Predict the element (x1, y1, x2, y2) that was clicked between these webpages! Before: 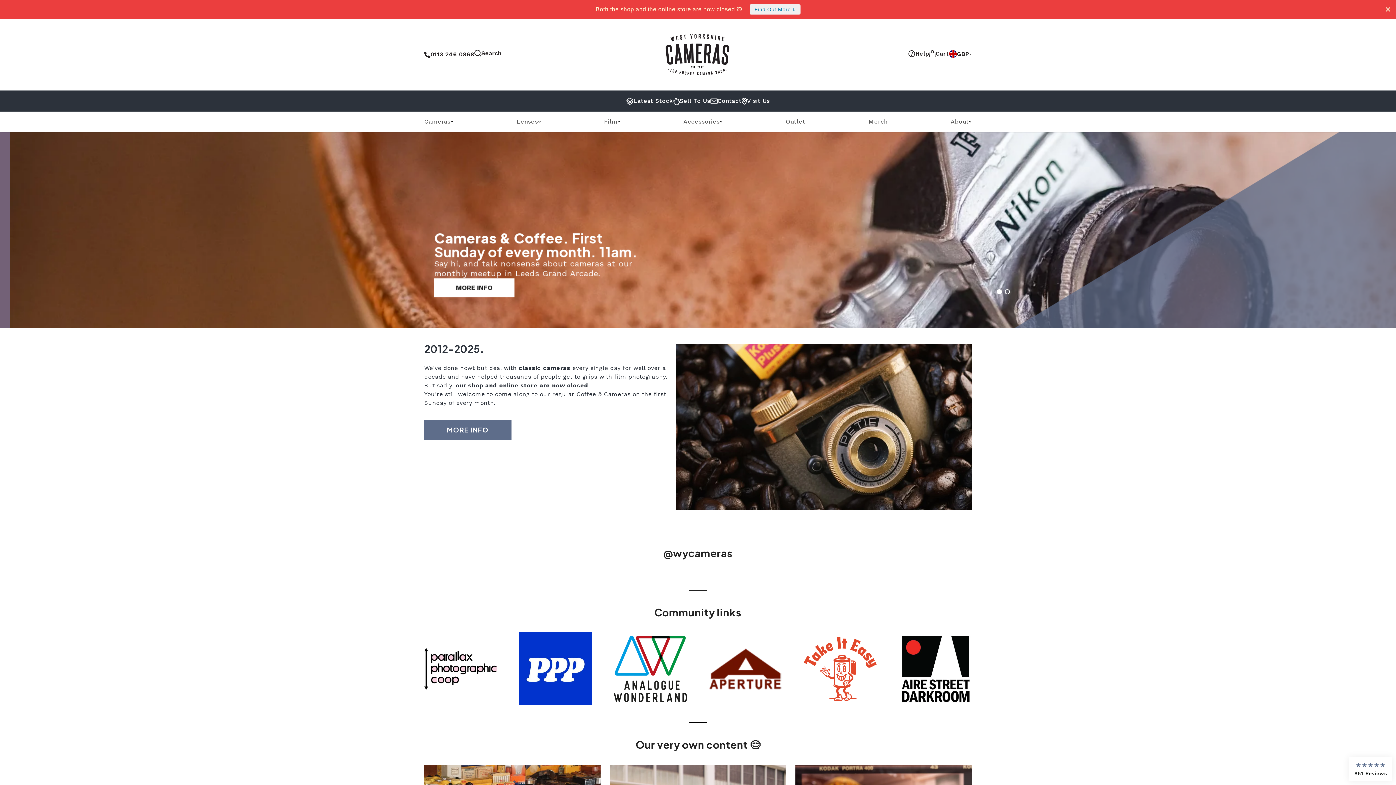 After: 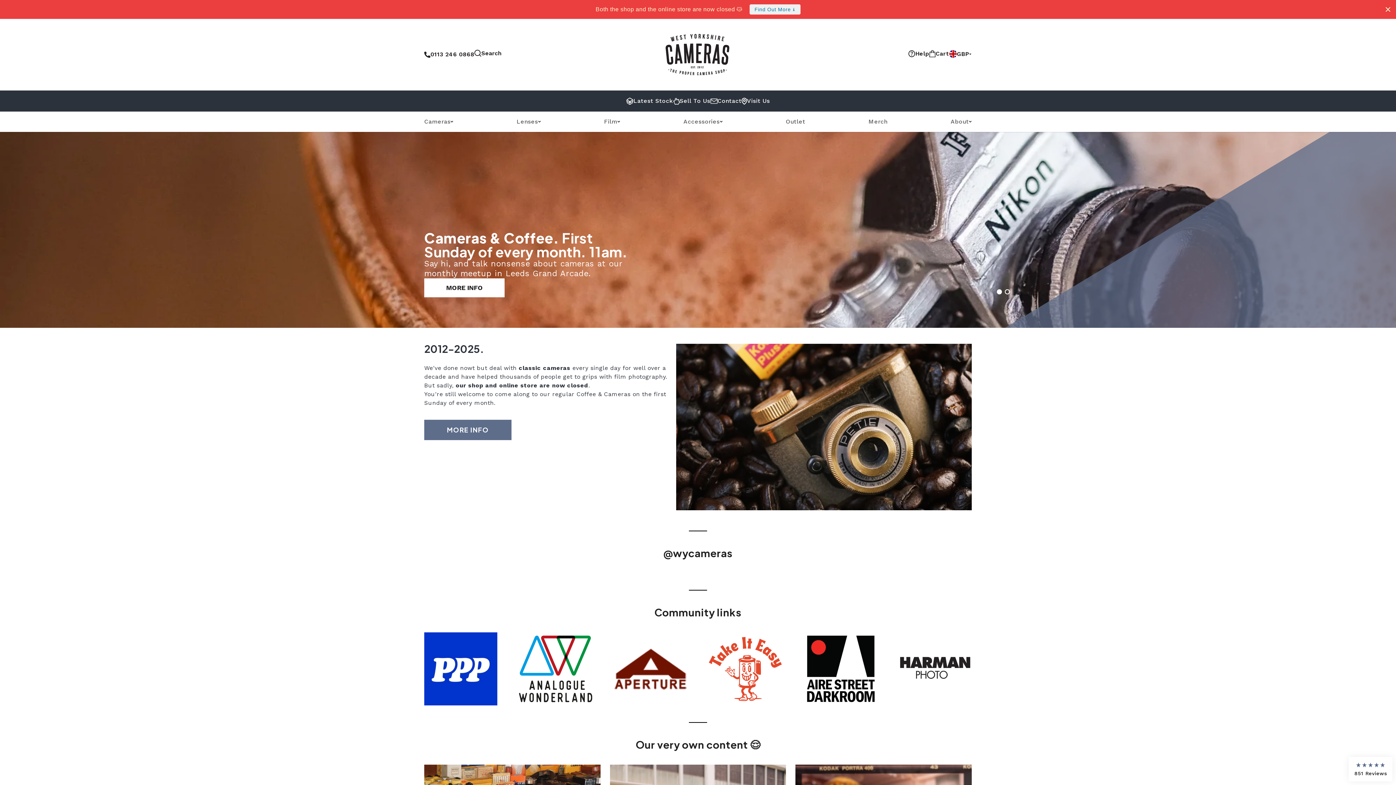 Action: label: Accessories bbox: (683, 118, 722, 124)